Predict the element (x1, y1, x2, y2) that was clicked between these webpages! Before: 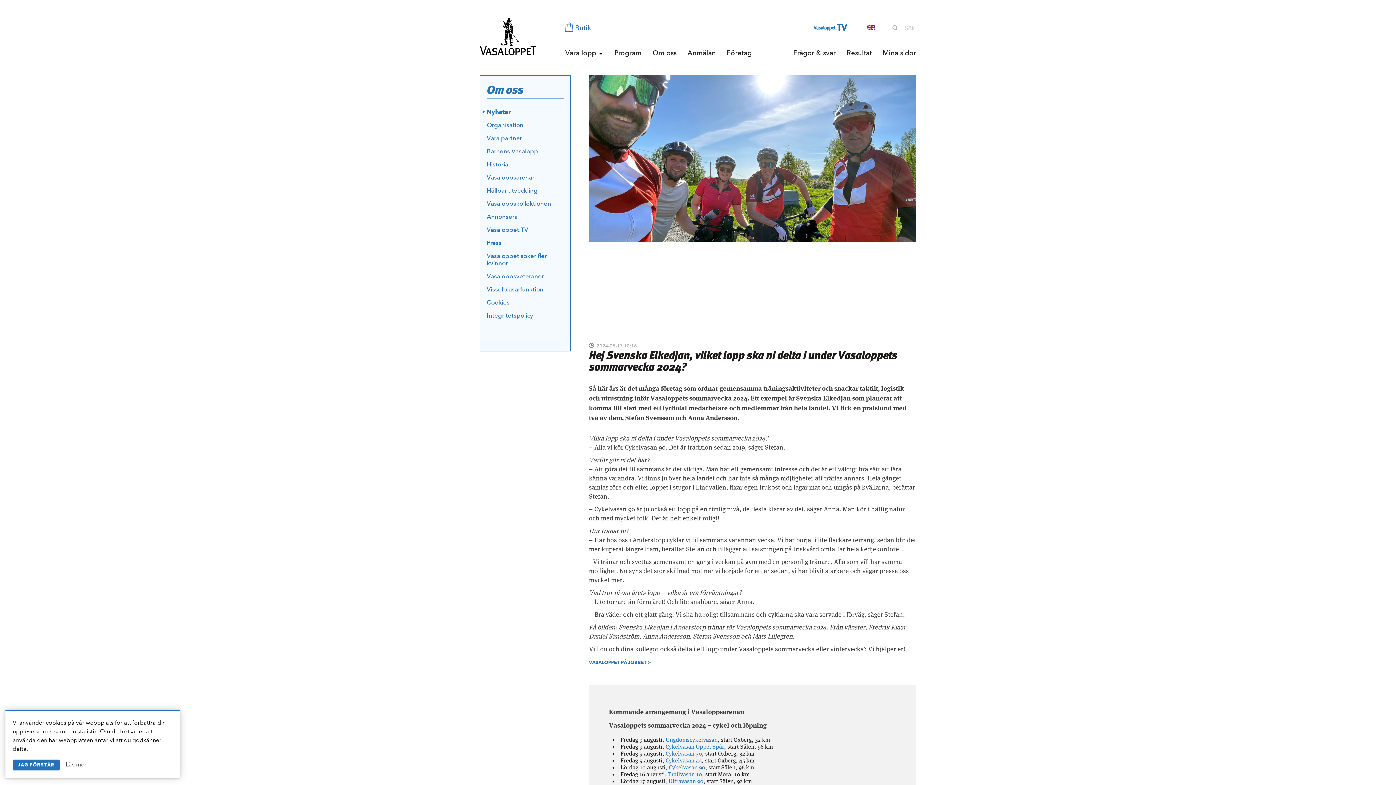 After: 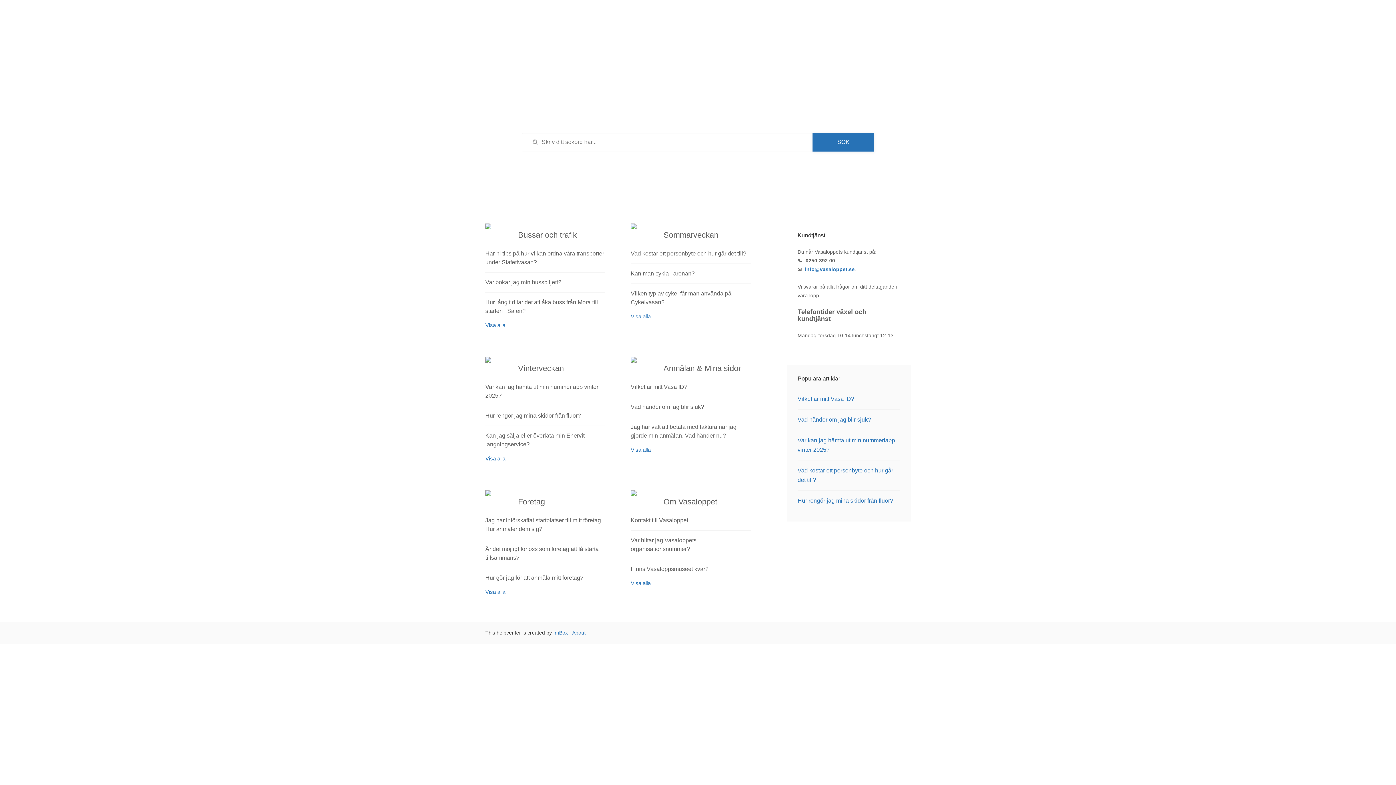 Action: bbox: (793, 48, 836, 56) label: Frågor & svar